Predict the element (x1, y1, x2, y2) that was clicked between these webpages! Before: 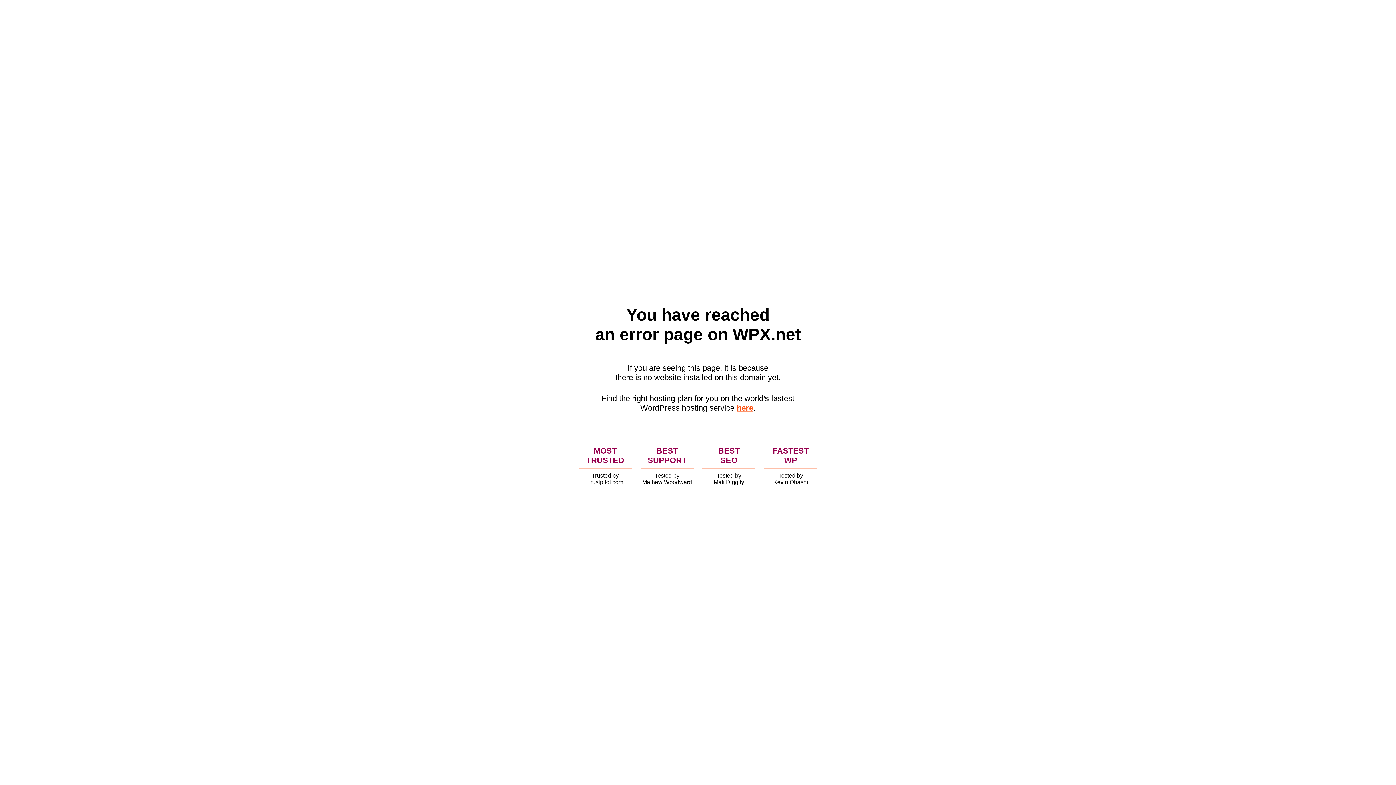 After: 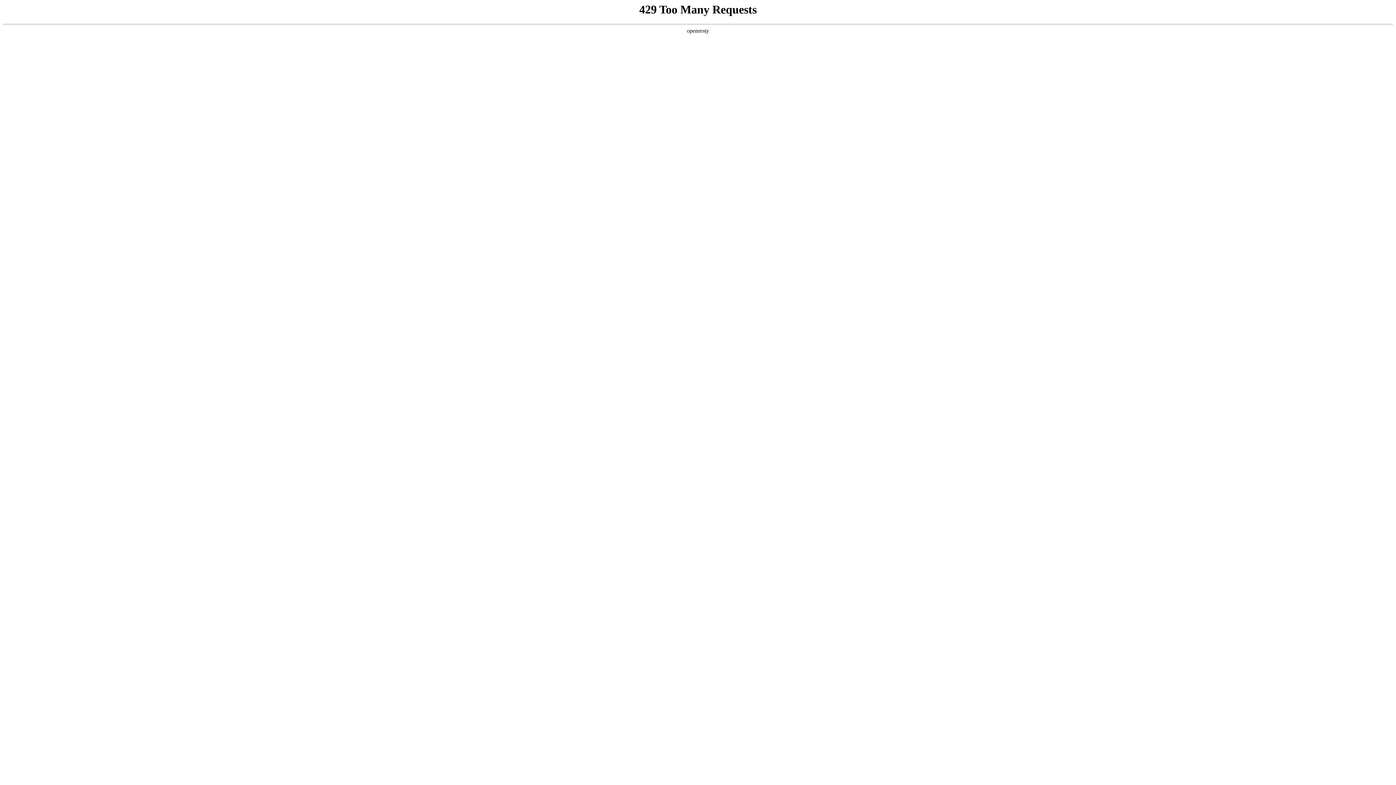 Action: bbox: (736, 403, 753, 412) label: here